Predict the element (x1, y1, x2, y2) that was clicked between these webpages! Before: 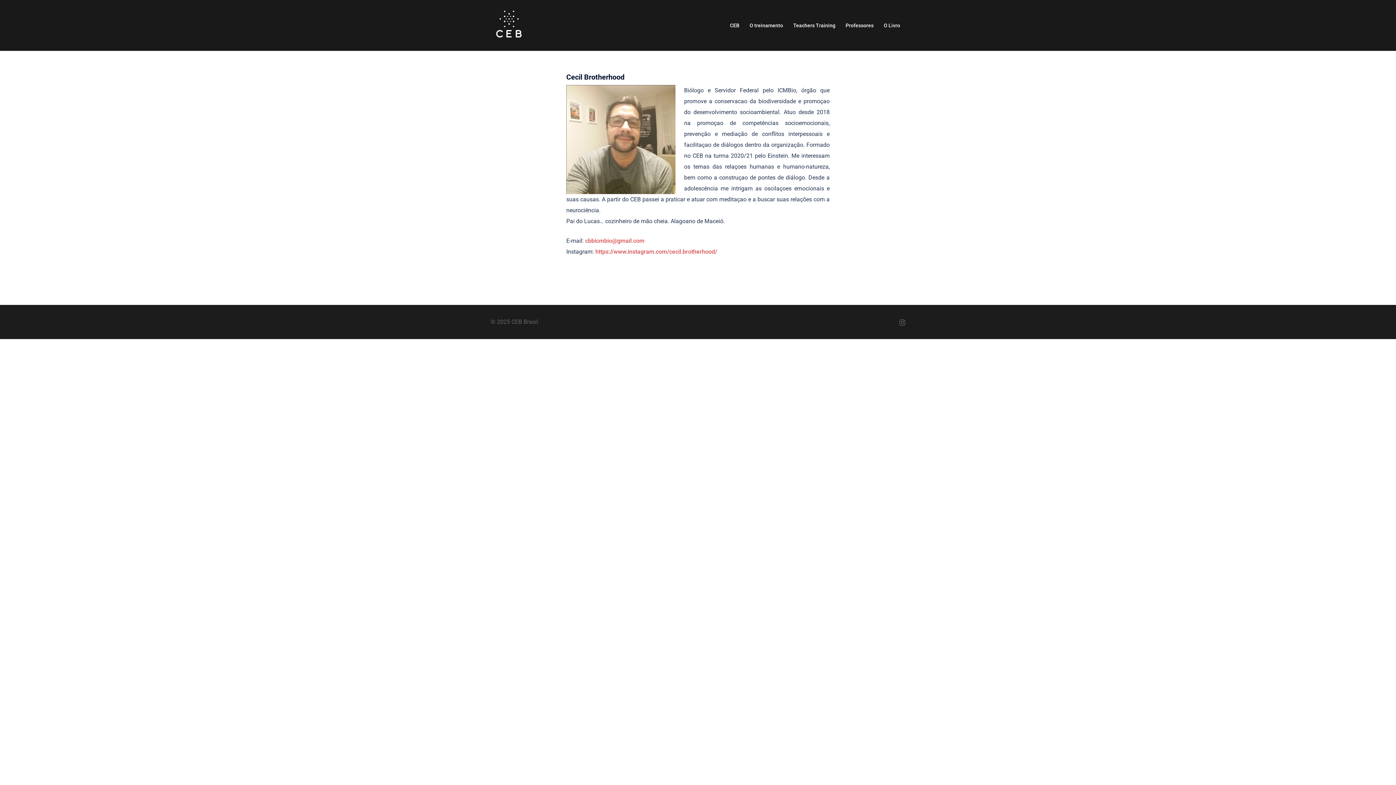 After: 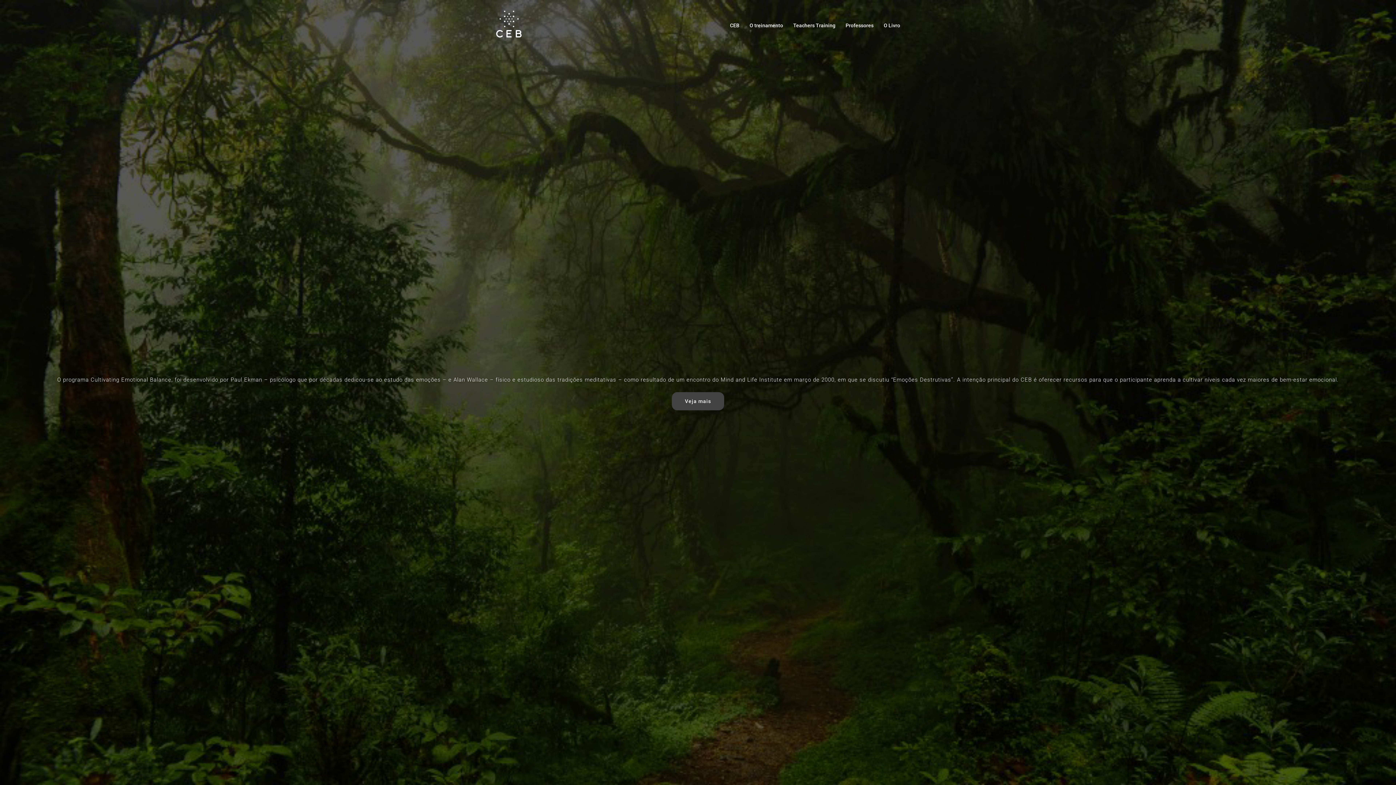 Action: bbox: (490, 21, 527, 28)